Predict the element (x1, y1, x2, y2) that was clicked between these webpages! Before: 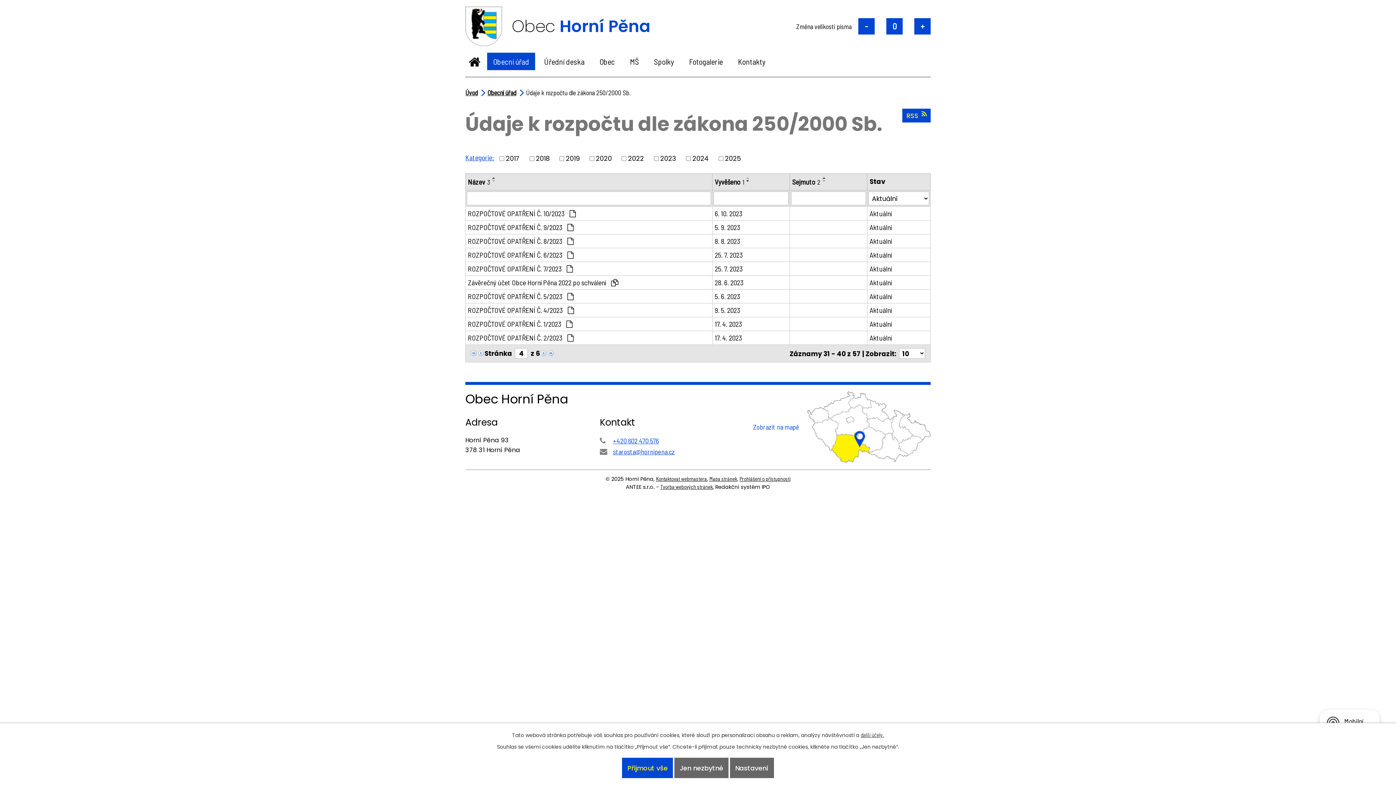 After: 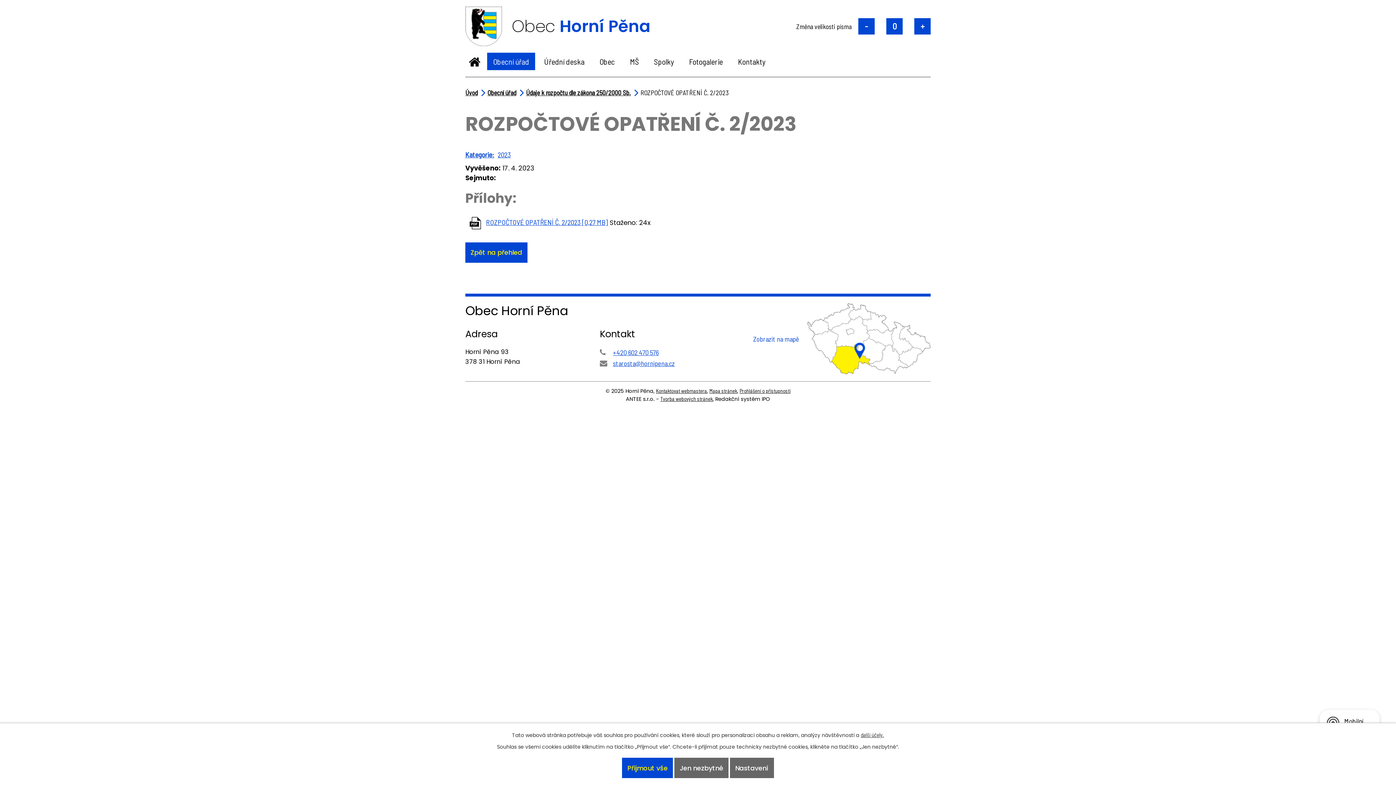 Action: bbox: (714, 332, 787, 343) label: 17. 4. 2023